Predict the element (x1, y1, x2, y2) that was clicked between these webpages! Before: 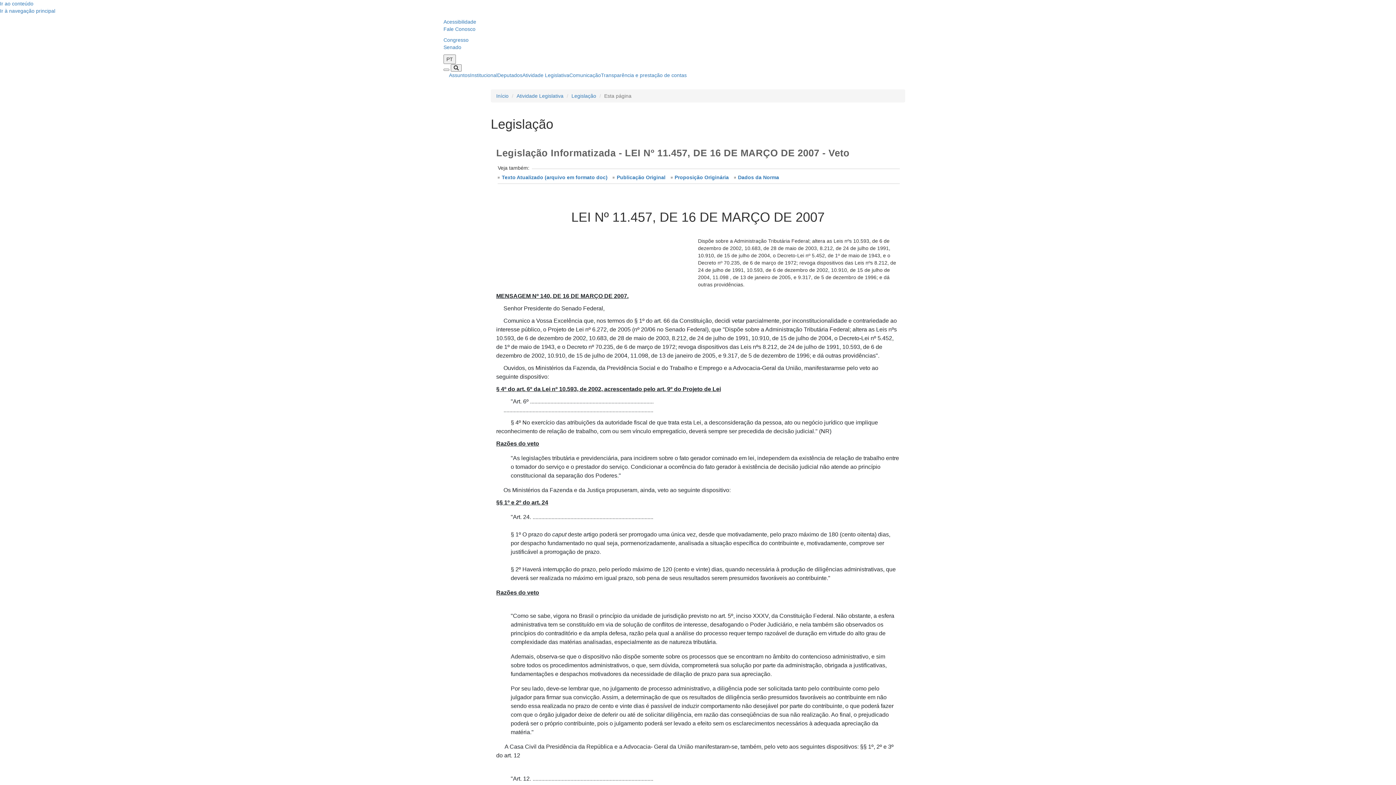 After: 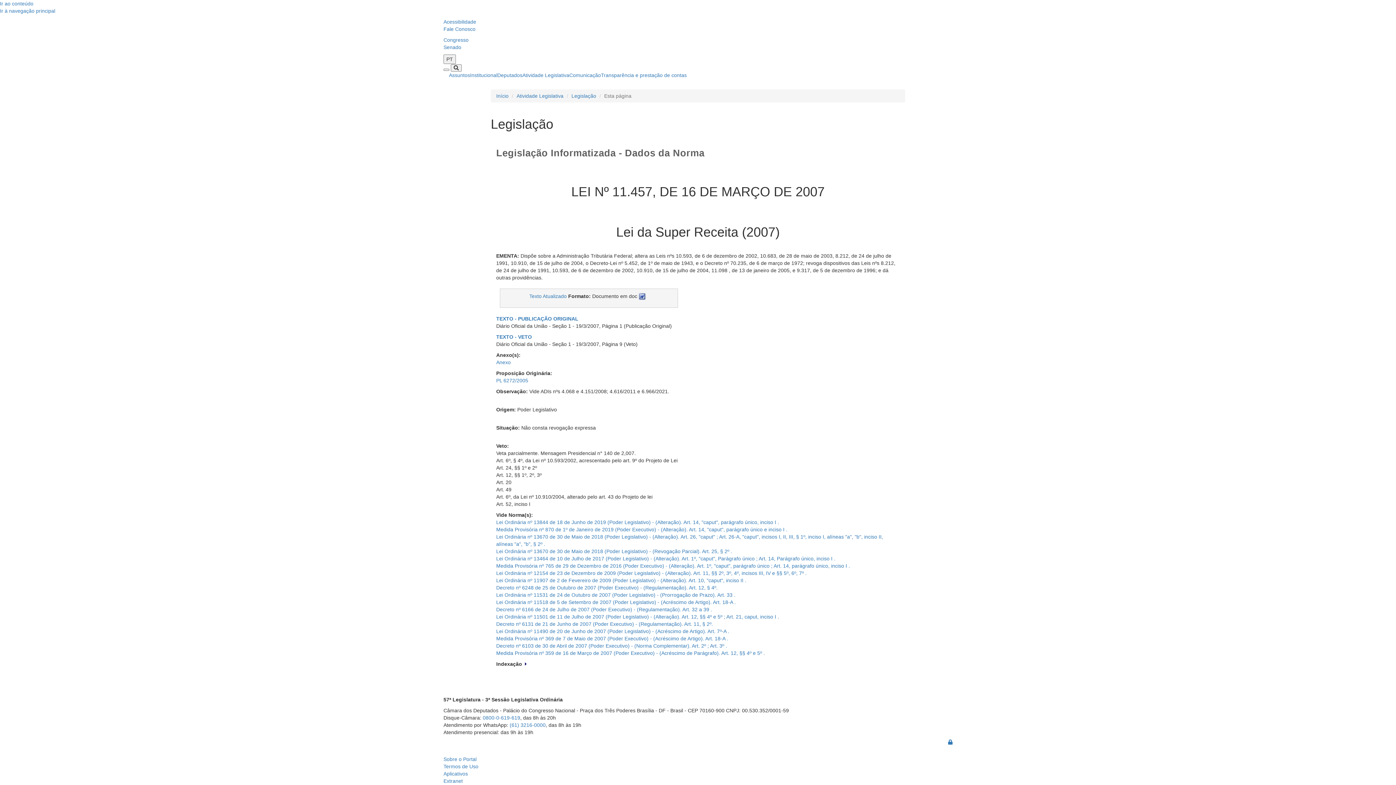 Action: bbox: (738, 174, 779, 180) label: Dados da Norma